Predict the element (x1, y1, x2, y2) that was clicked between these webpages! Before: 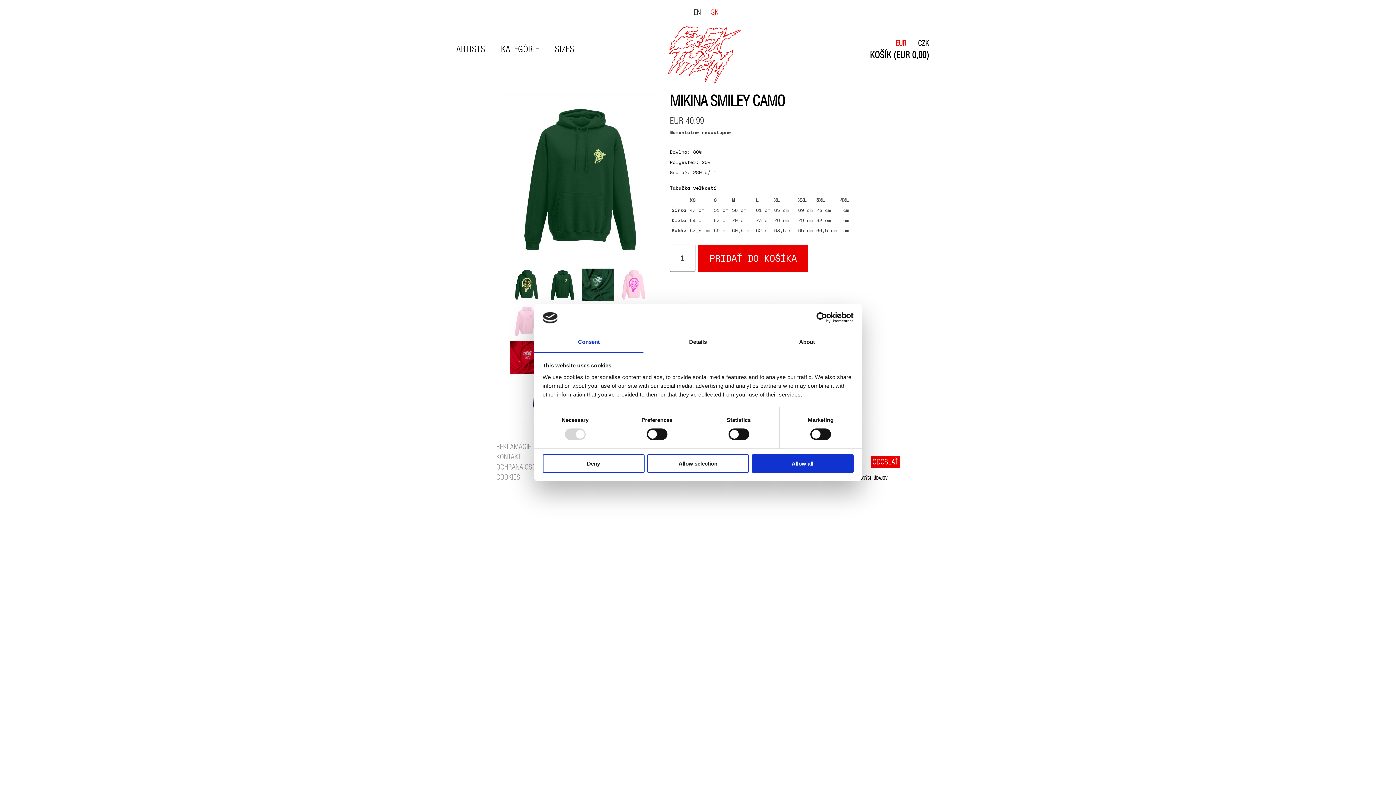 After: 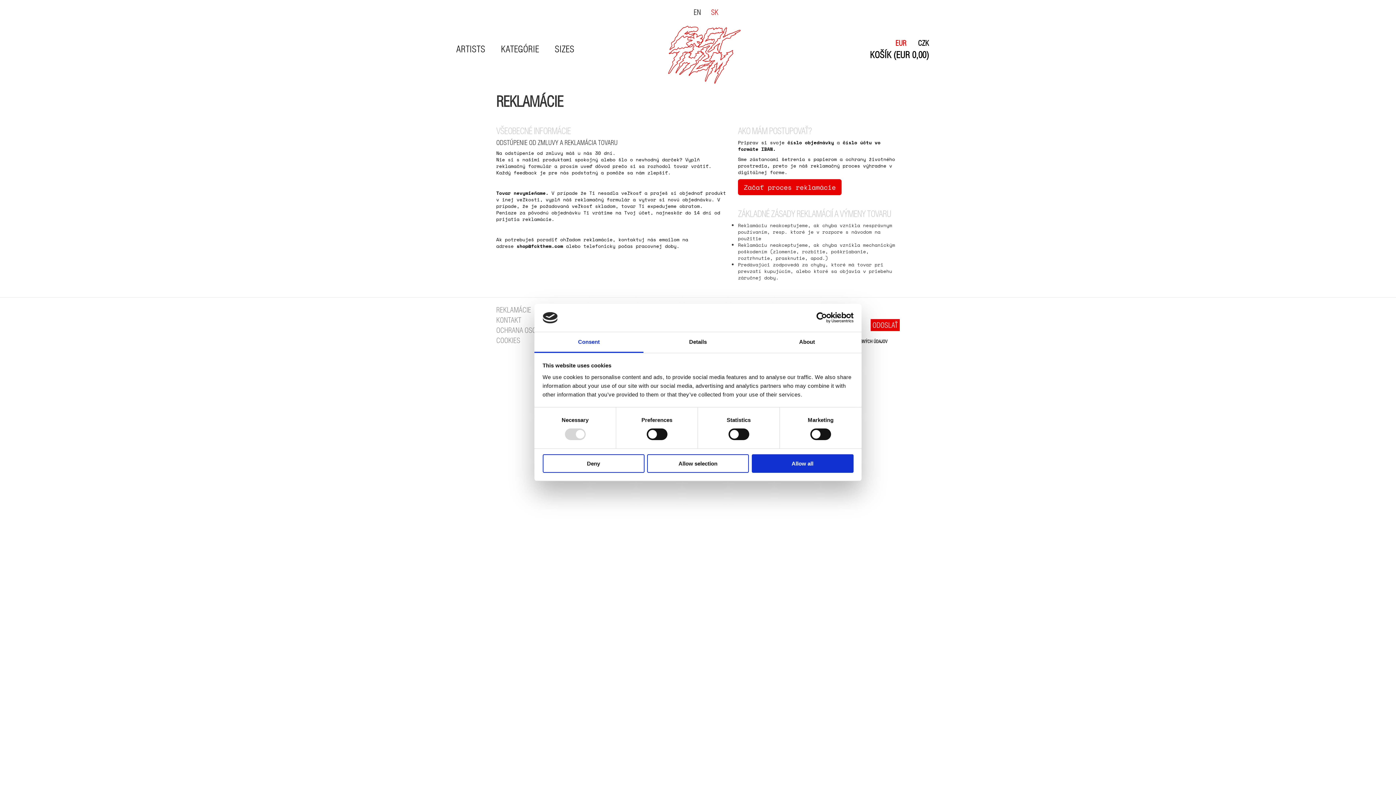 Action: bbox: (496, 442, 531, 451) label: REKLAMÁCIE